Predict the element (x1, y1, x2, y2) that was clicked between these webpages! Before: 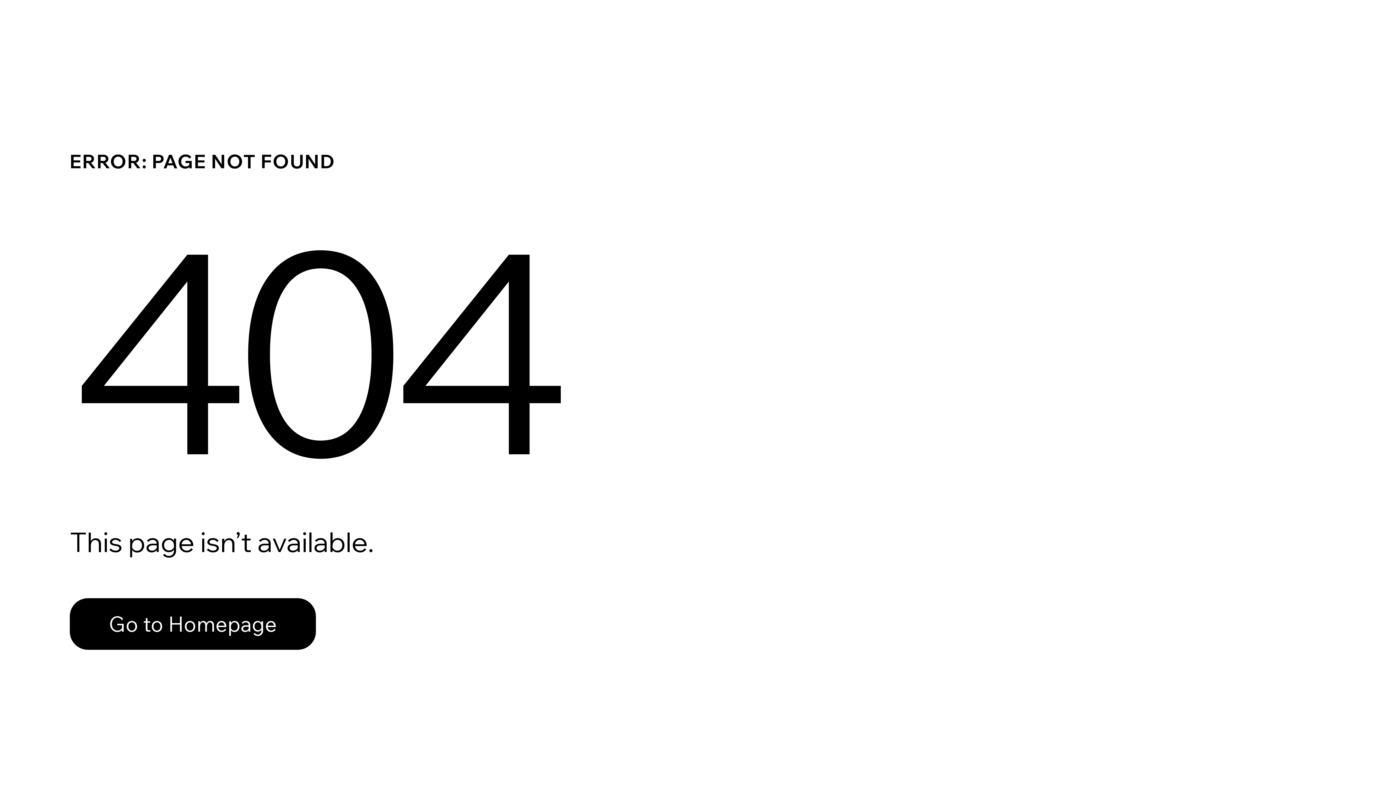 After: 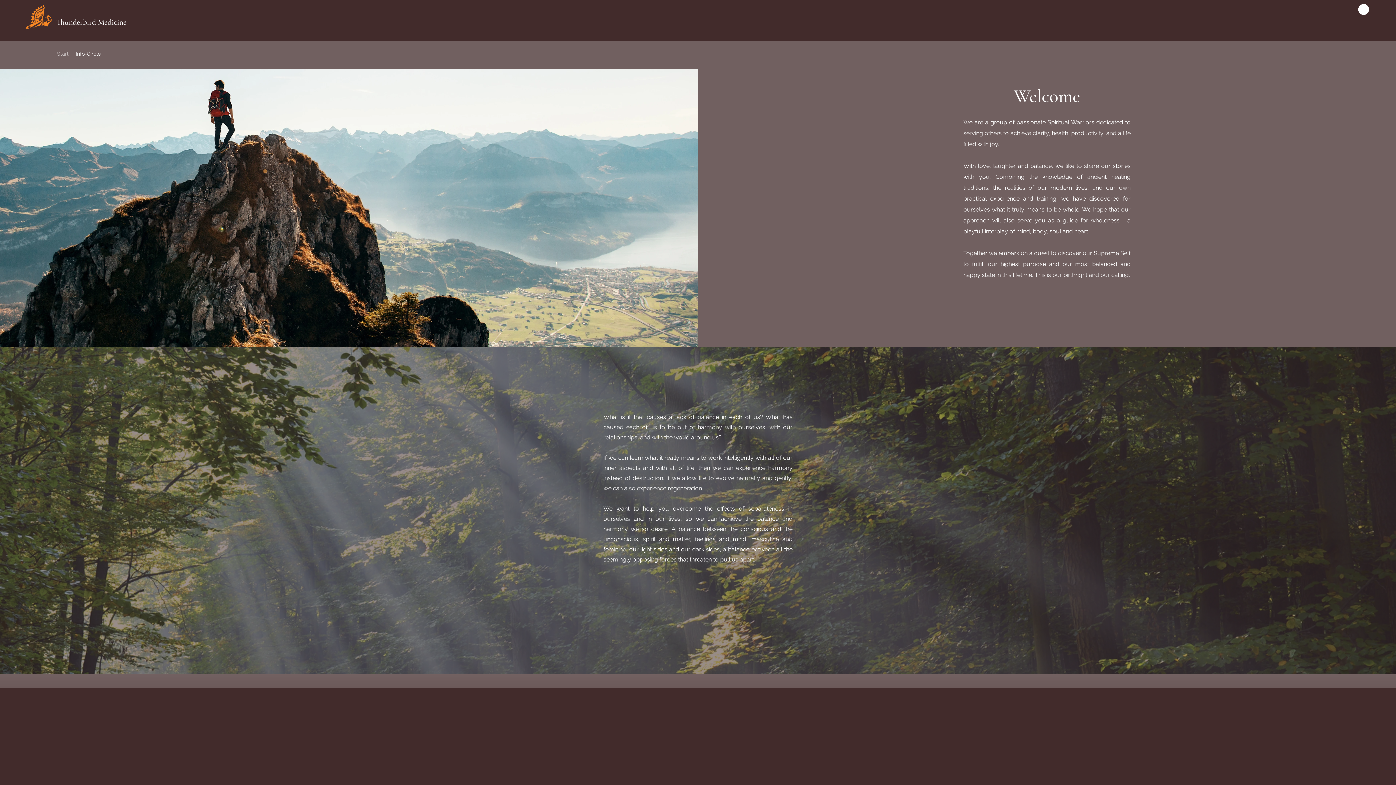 Action: label: Go to Homepage bbox: (69, 582, 768, 659)